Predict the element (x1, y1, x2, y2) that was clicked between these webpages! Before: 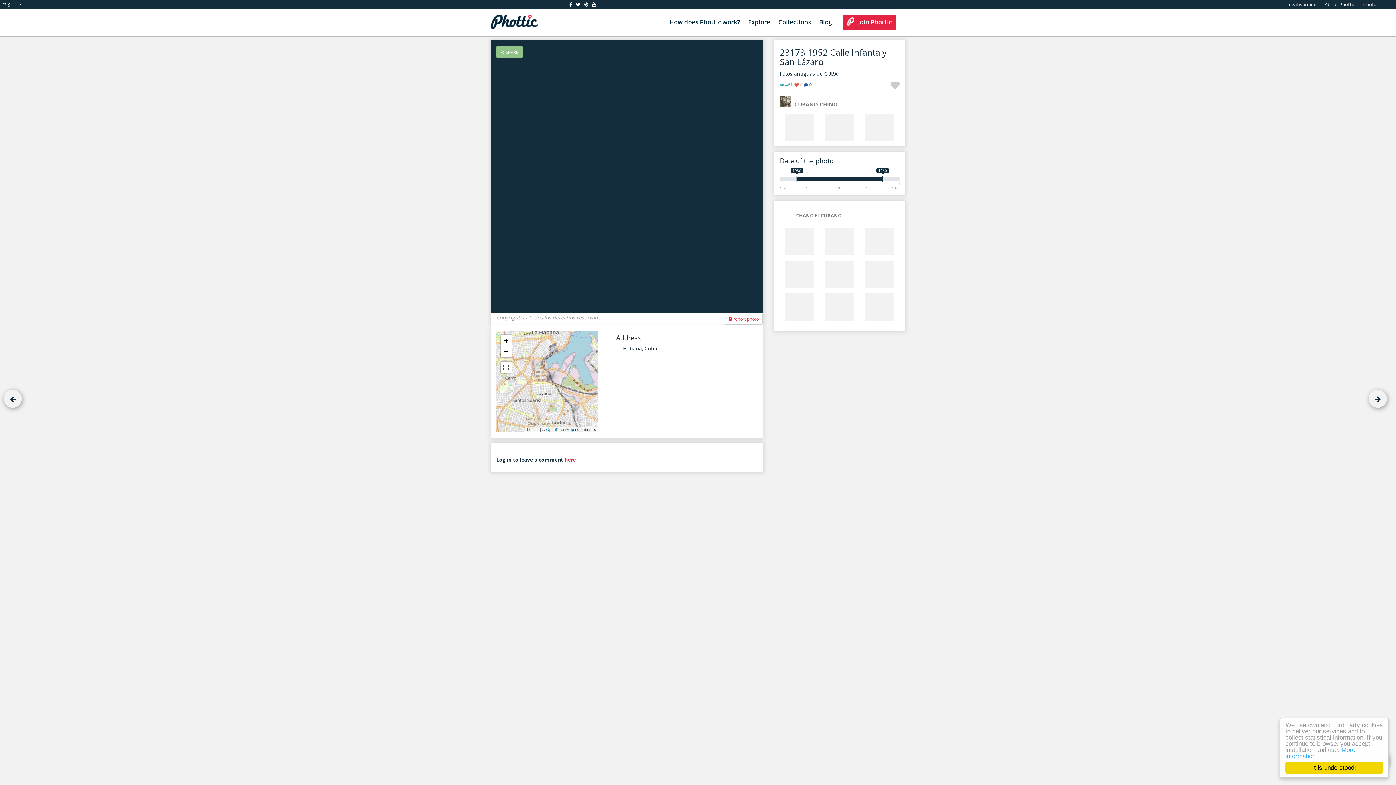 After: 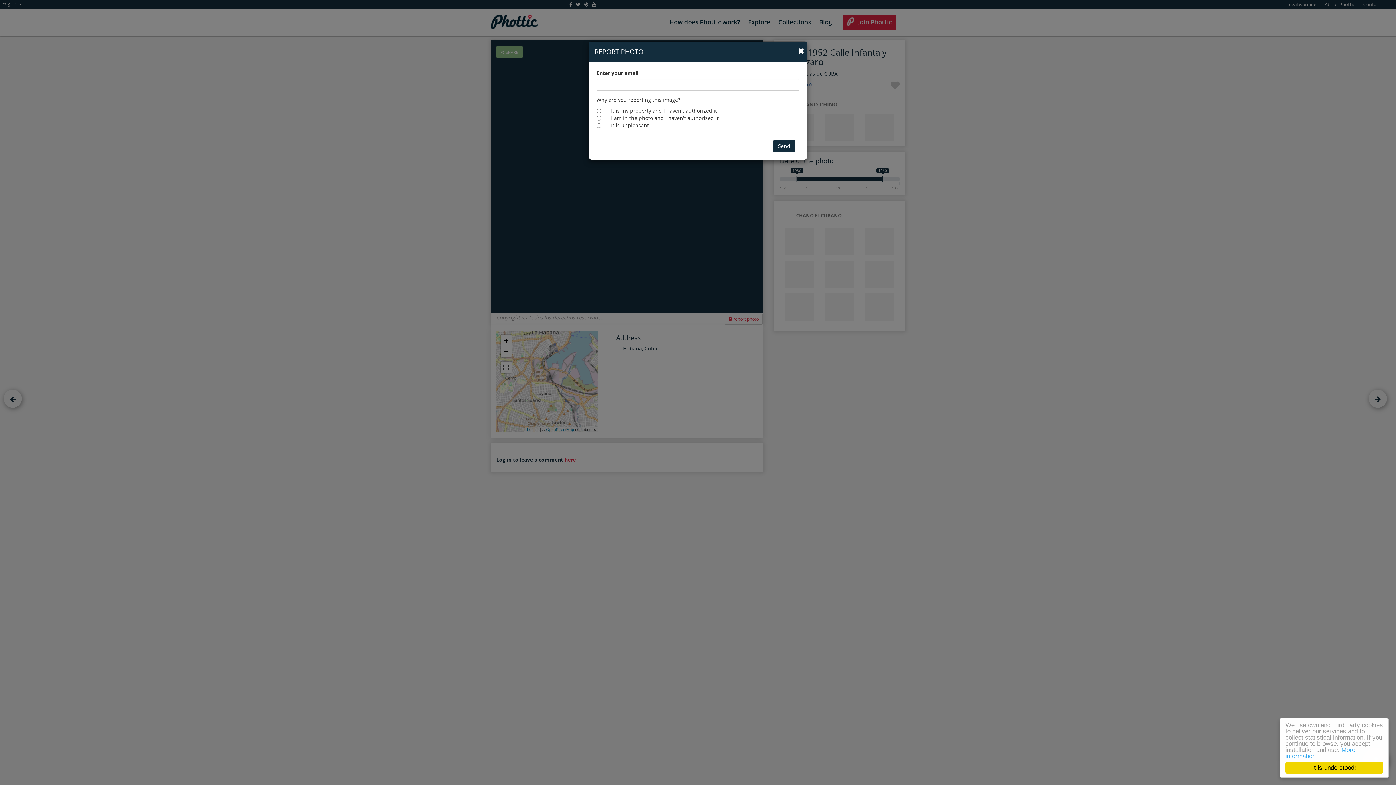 Action: label:  report photo bbox: (724, 313, 762, 324)